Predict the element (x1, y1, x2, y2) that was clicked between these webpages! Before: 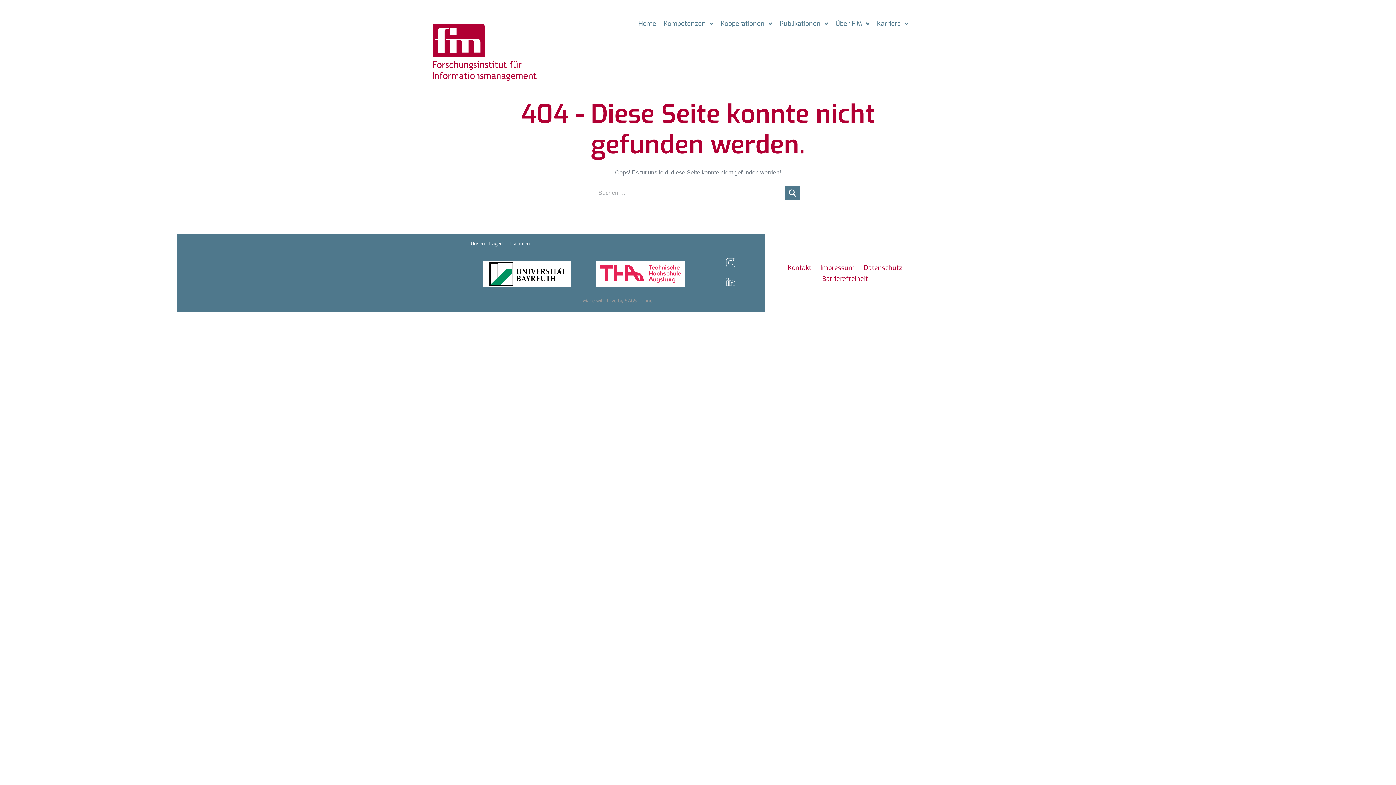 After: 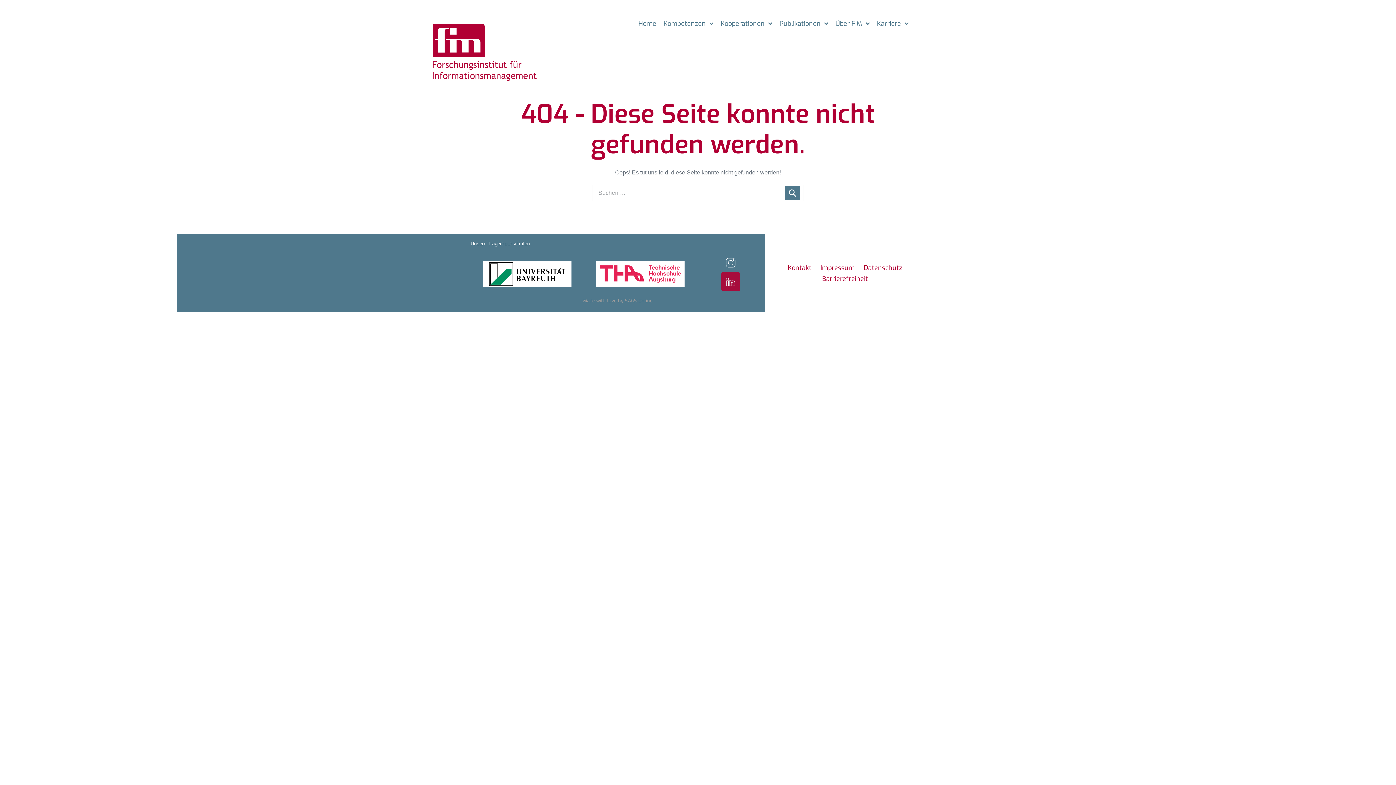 Action: bbox: (721, 272, 740, 291)